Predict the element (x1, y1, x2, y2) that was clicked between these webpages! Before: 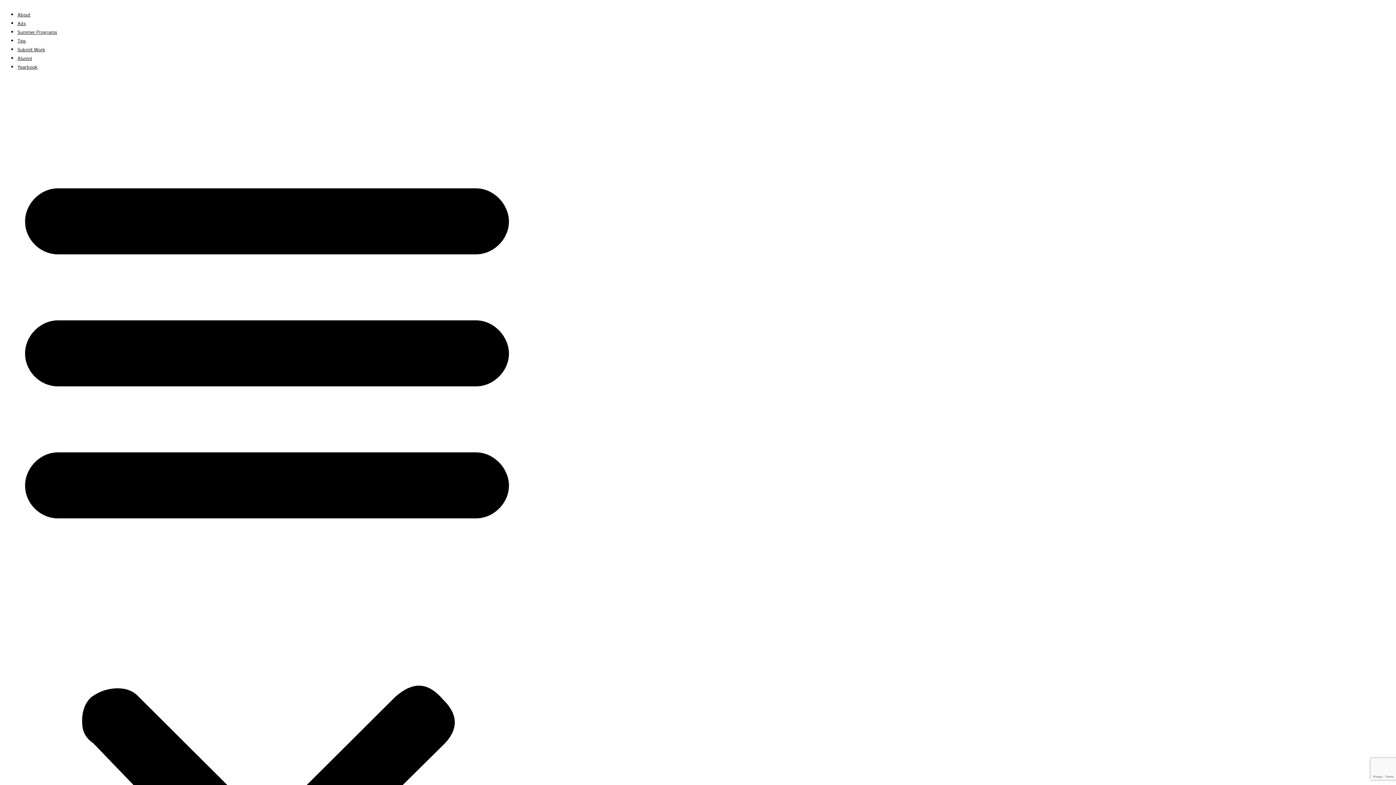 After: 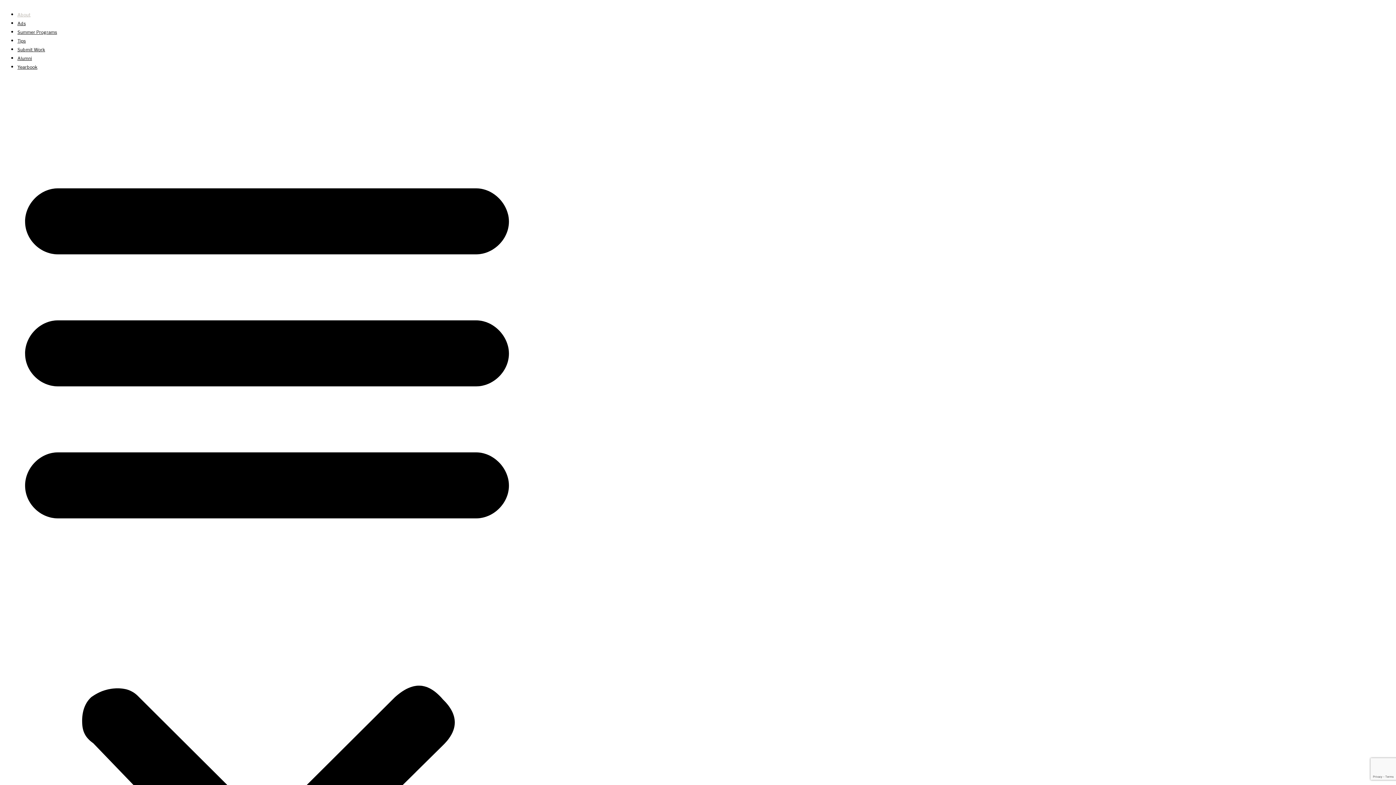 Action: bbox: (17, 12, 30, 17) label: About